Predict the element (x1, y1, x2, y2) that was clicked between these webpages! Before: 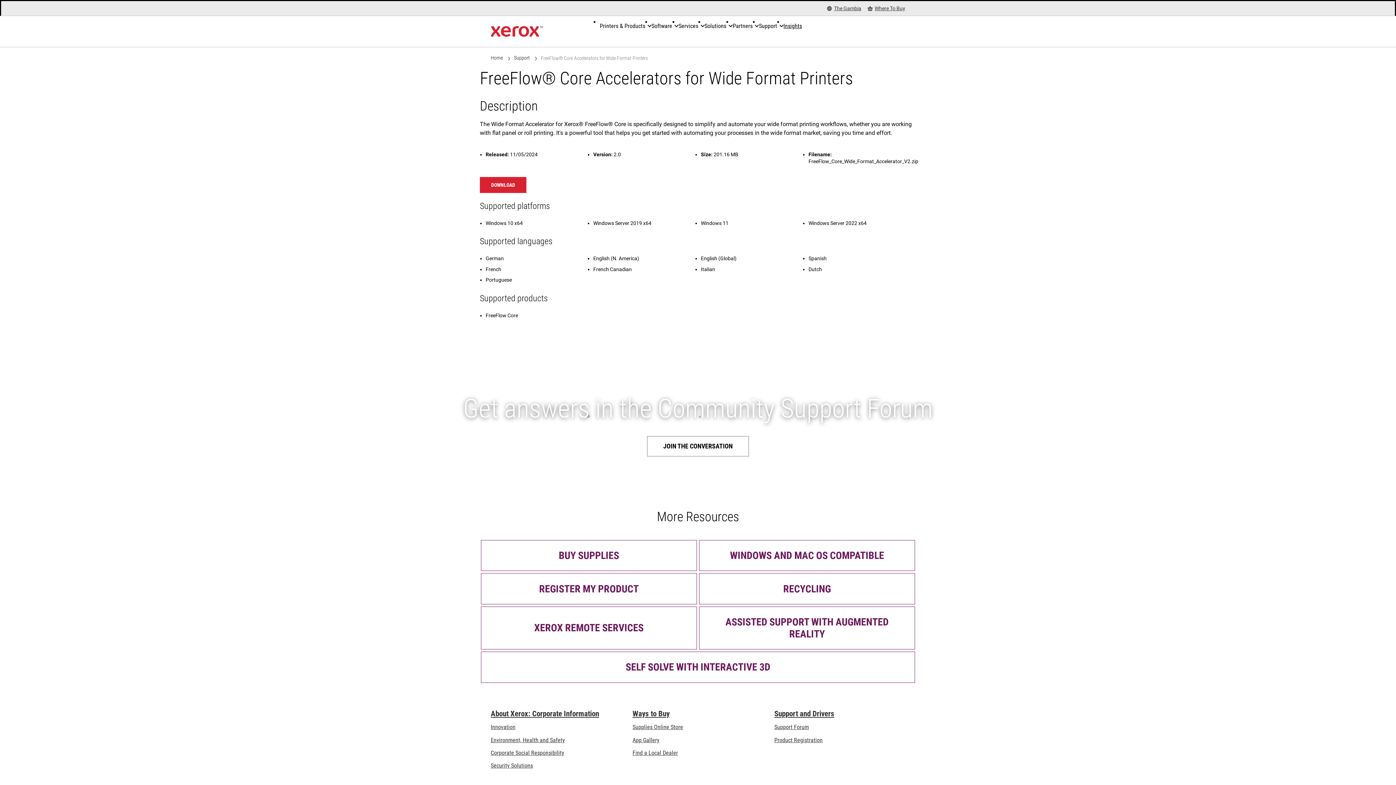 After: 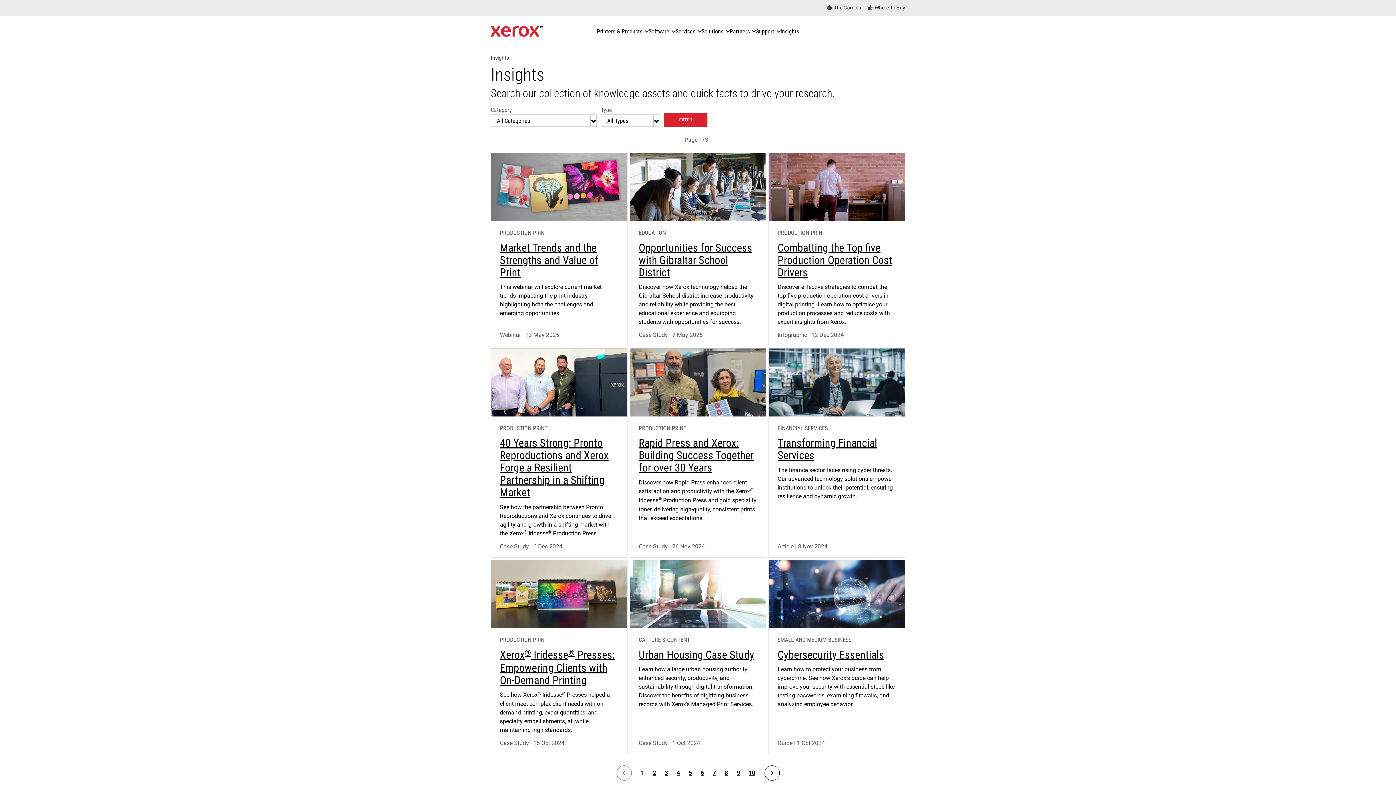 Action: bbox: (783, 18, 802, 34) label: Insights - Search our collection of knowledge assets and quick facts to drive your research.